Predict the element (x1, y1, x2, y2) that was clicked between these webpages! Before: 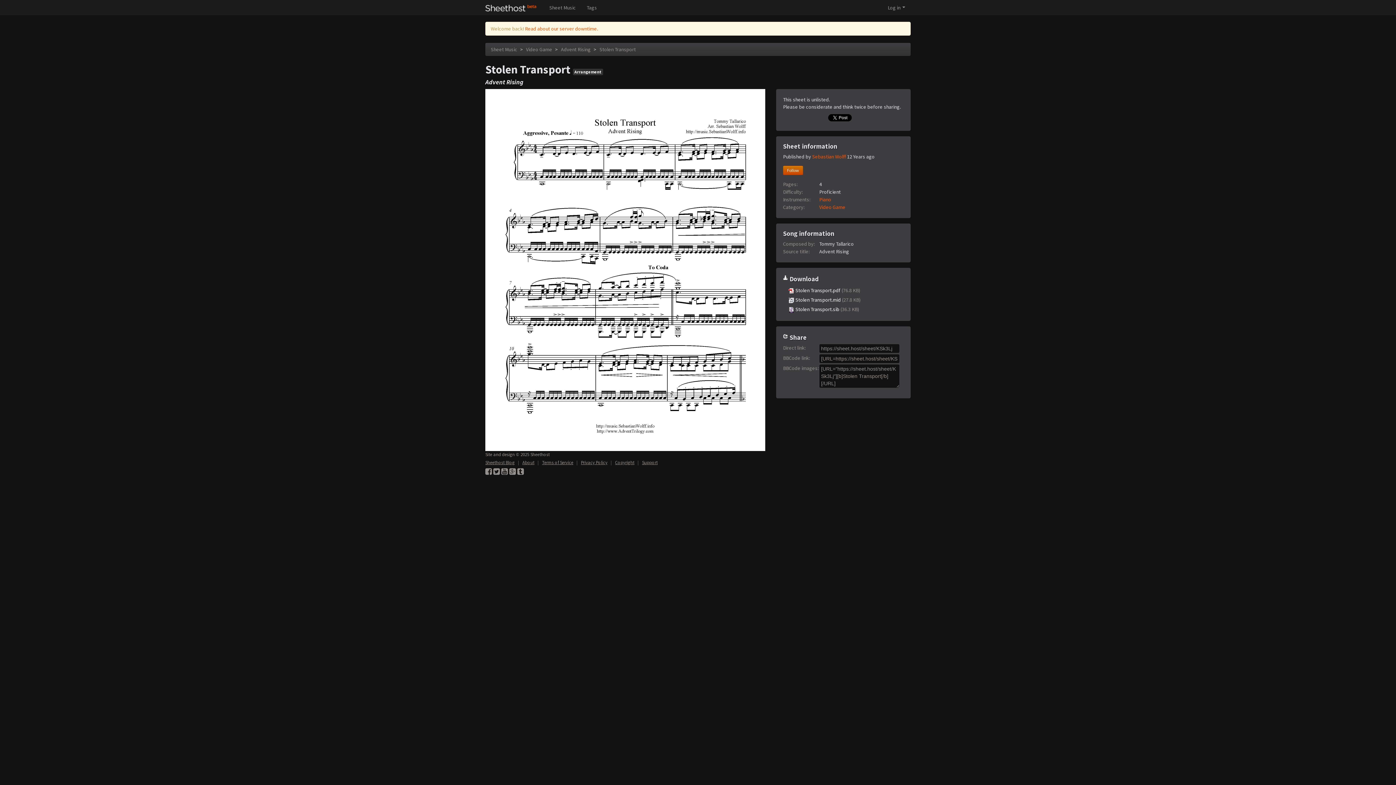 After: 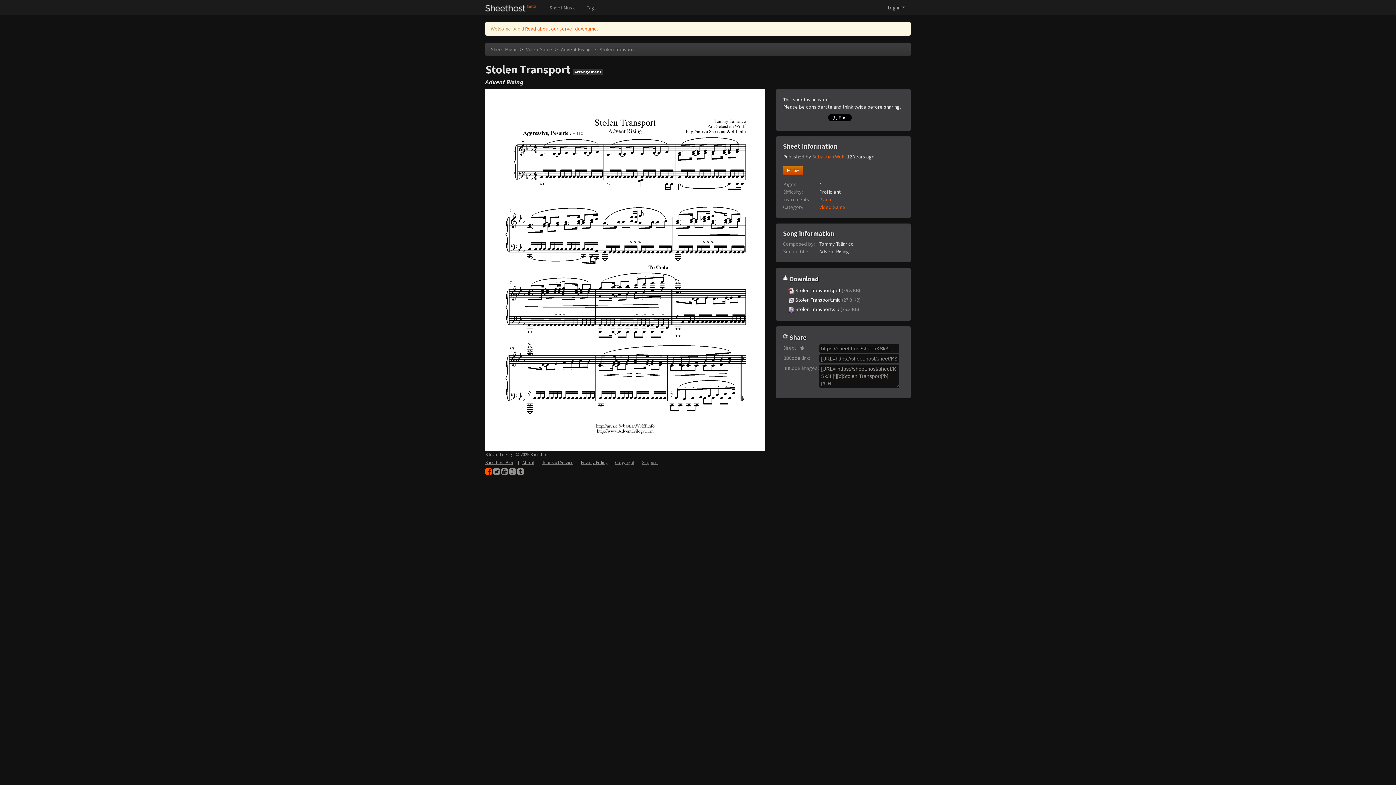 Action: bbox: (485, 467, 492, 476)